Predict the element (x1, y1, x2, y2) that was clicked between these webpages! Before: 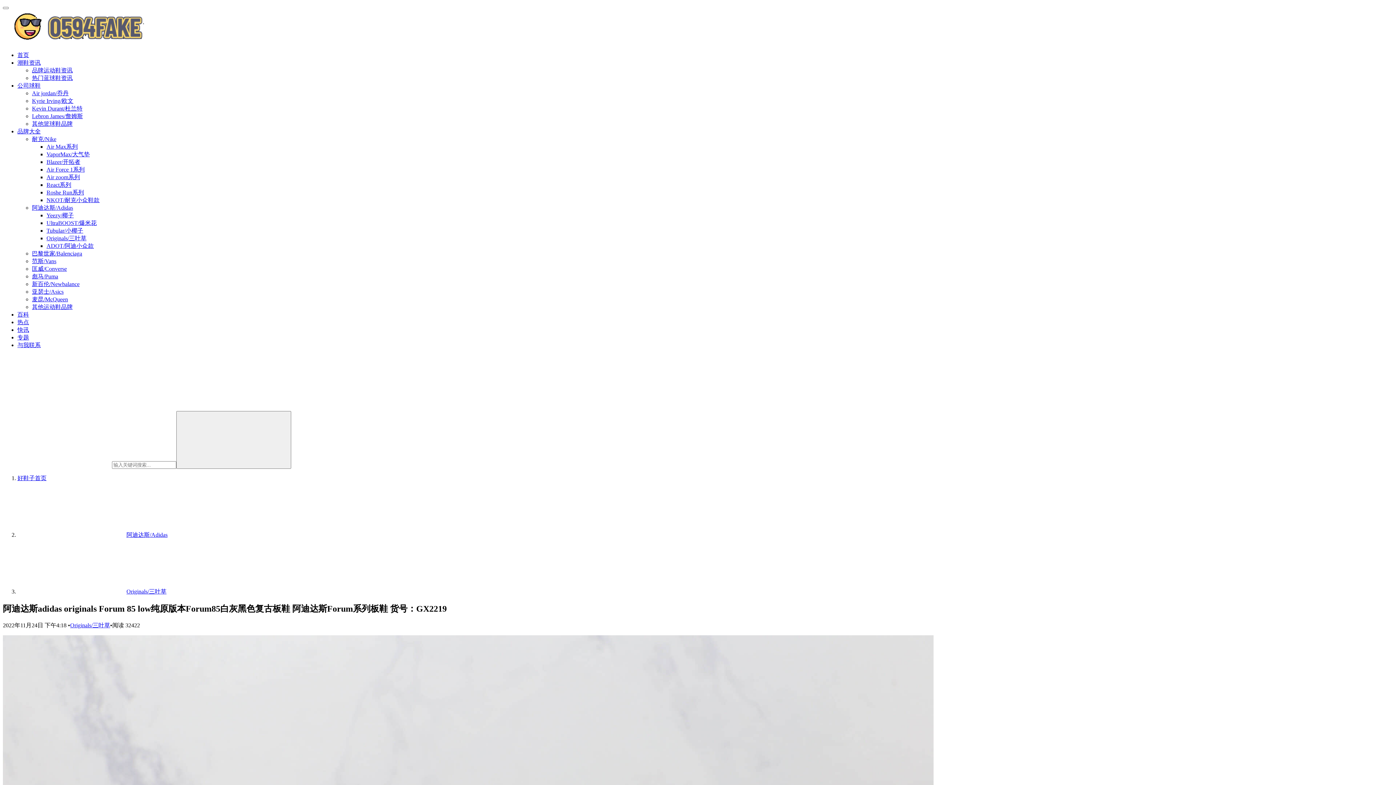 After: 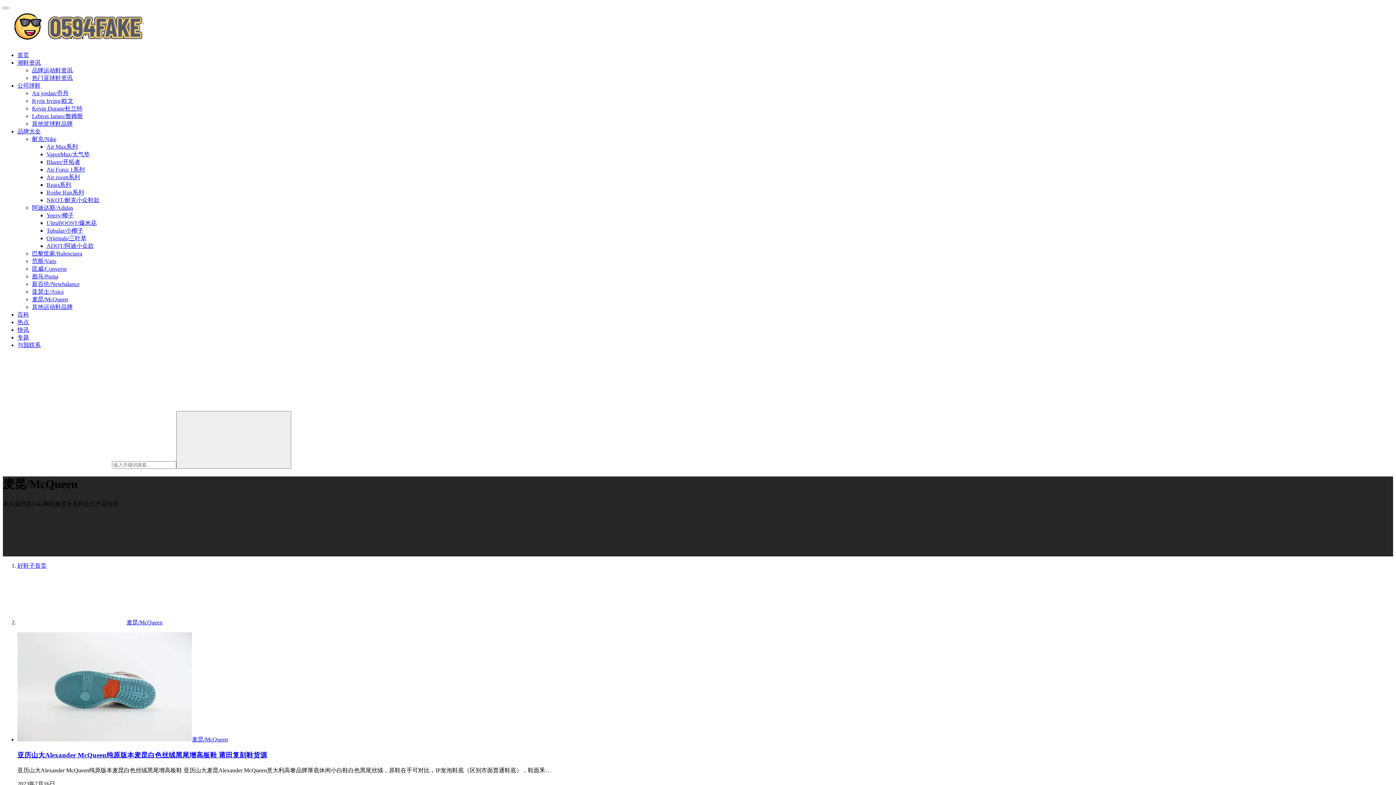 Action: bbox: (32, 296, 68, 302) label: 麦昆/McQueen